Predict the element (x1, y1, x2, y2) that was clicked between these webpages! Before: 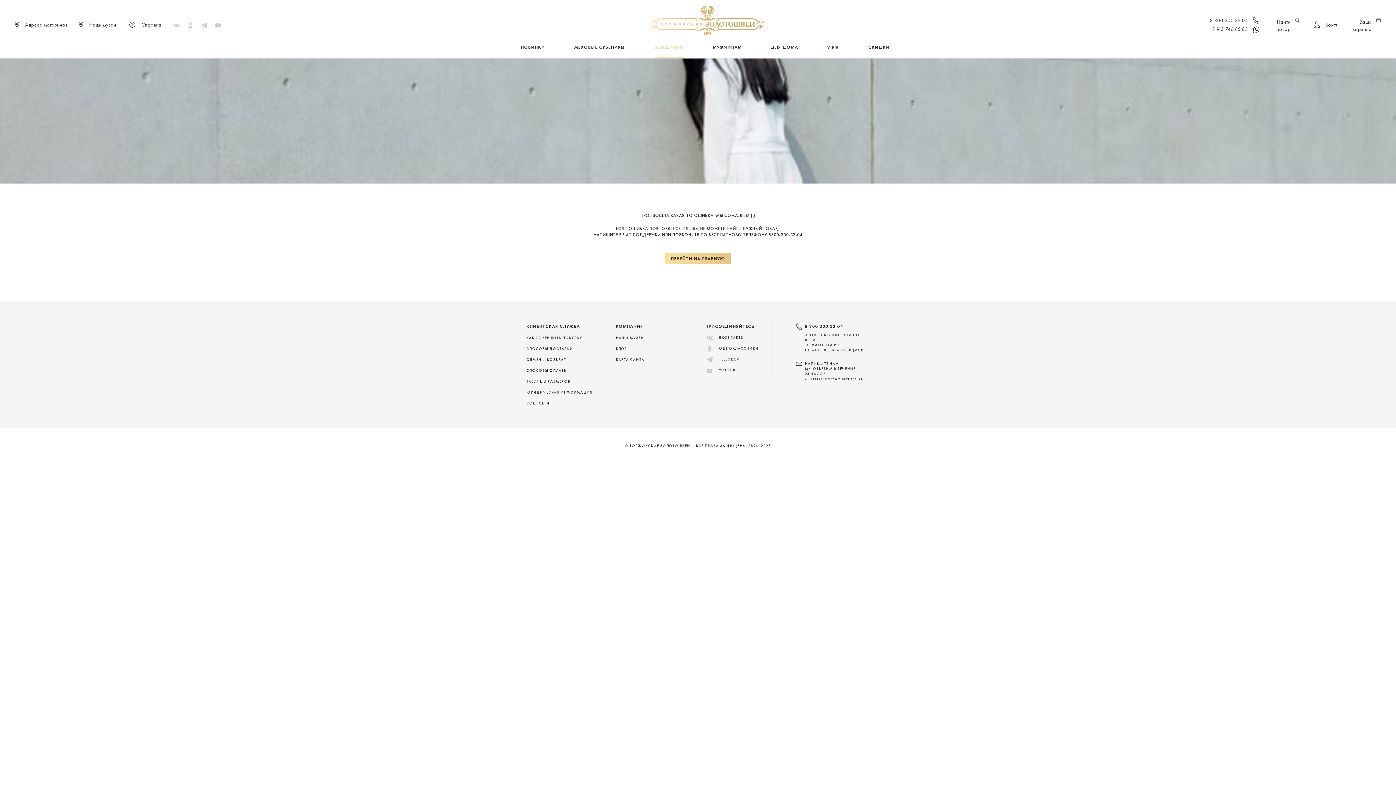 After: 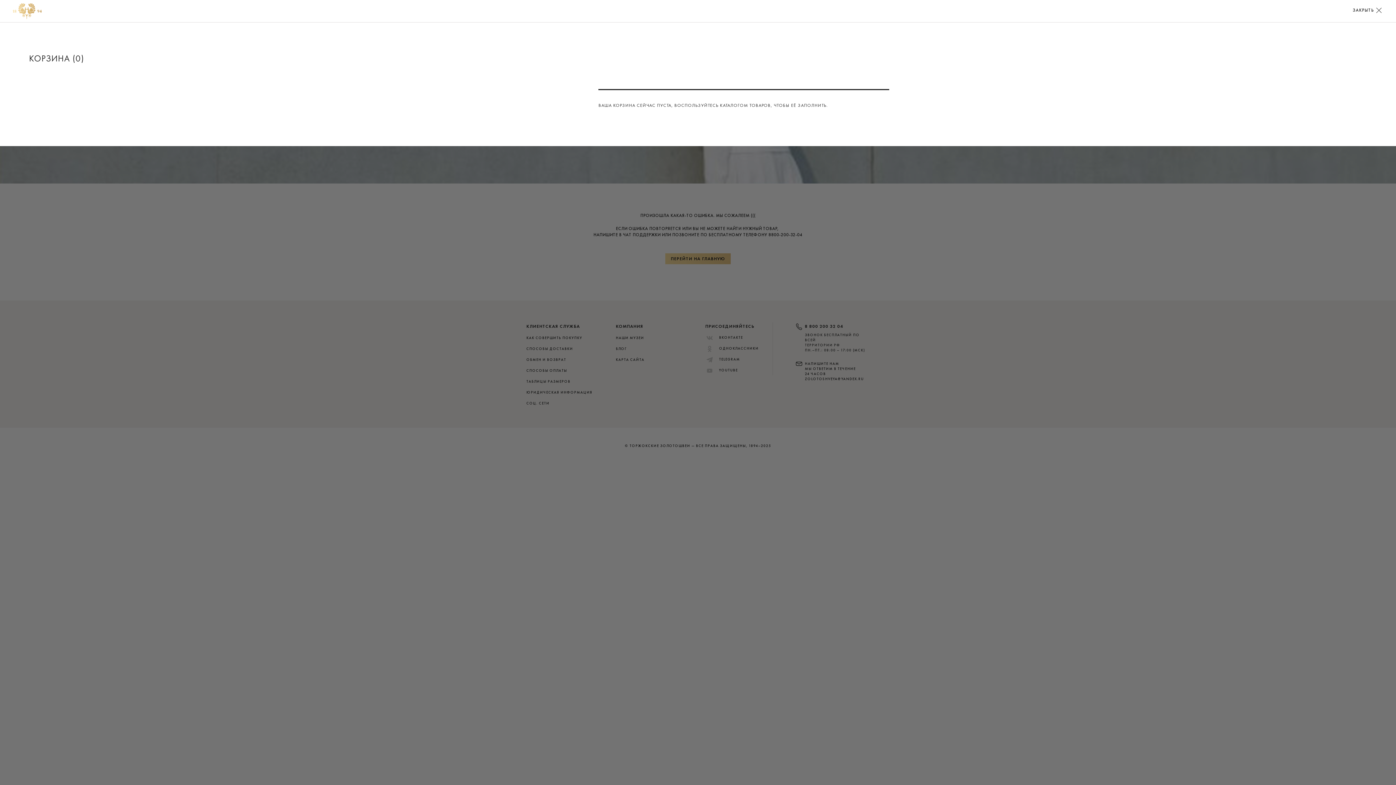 Action: bbox: (1338, 18, 1381, 32) label: Ваша корзина